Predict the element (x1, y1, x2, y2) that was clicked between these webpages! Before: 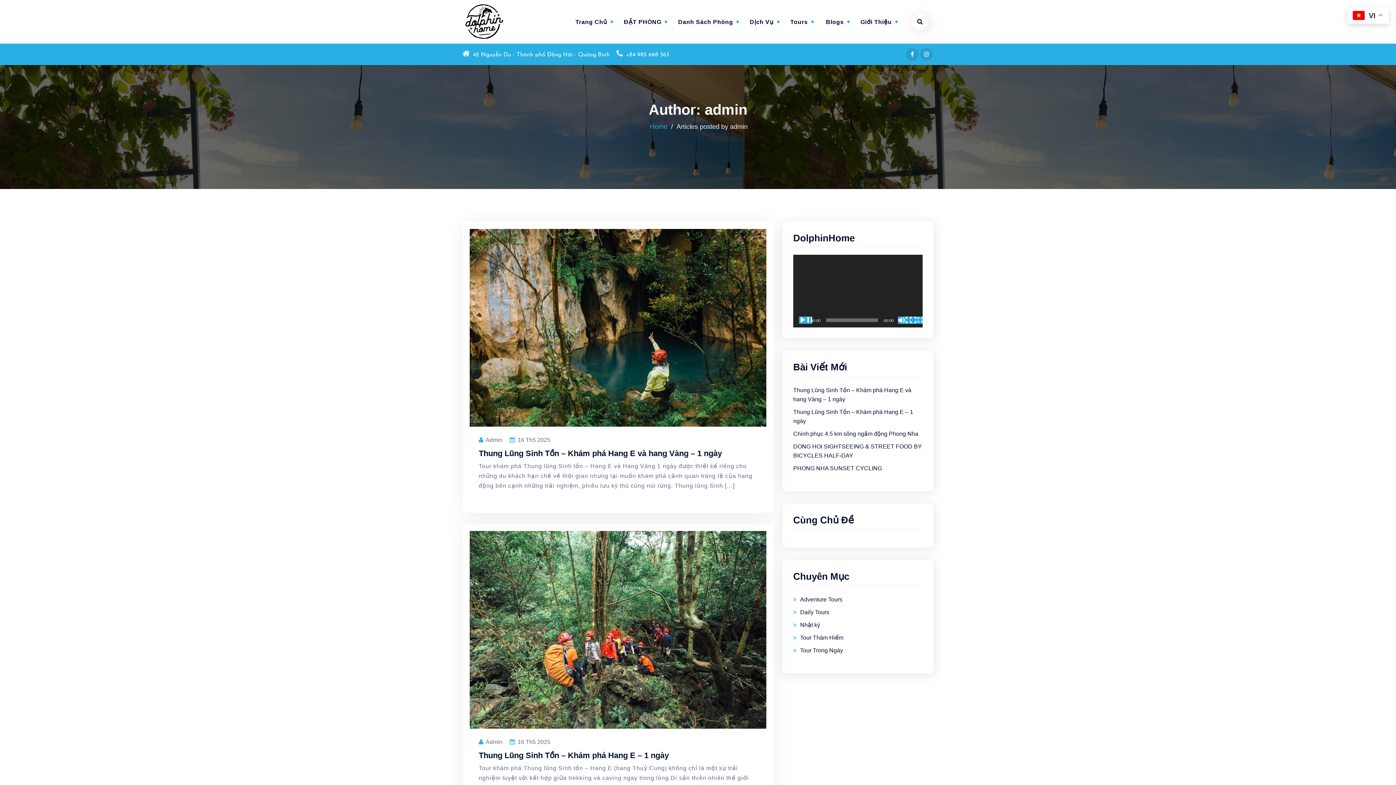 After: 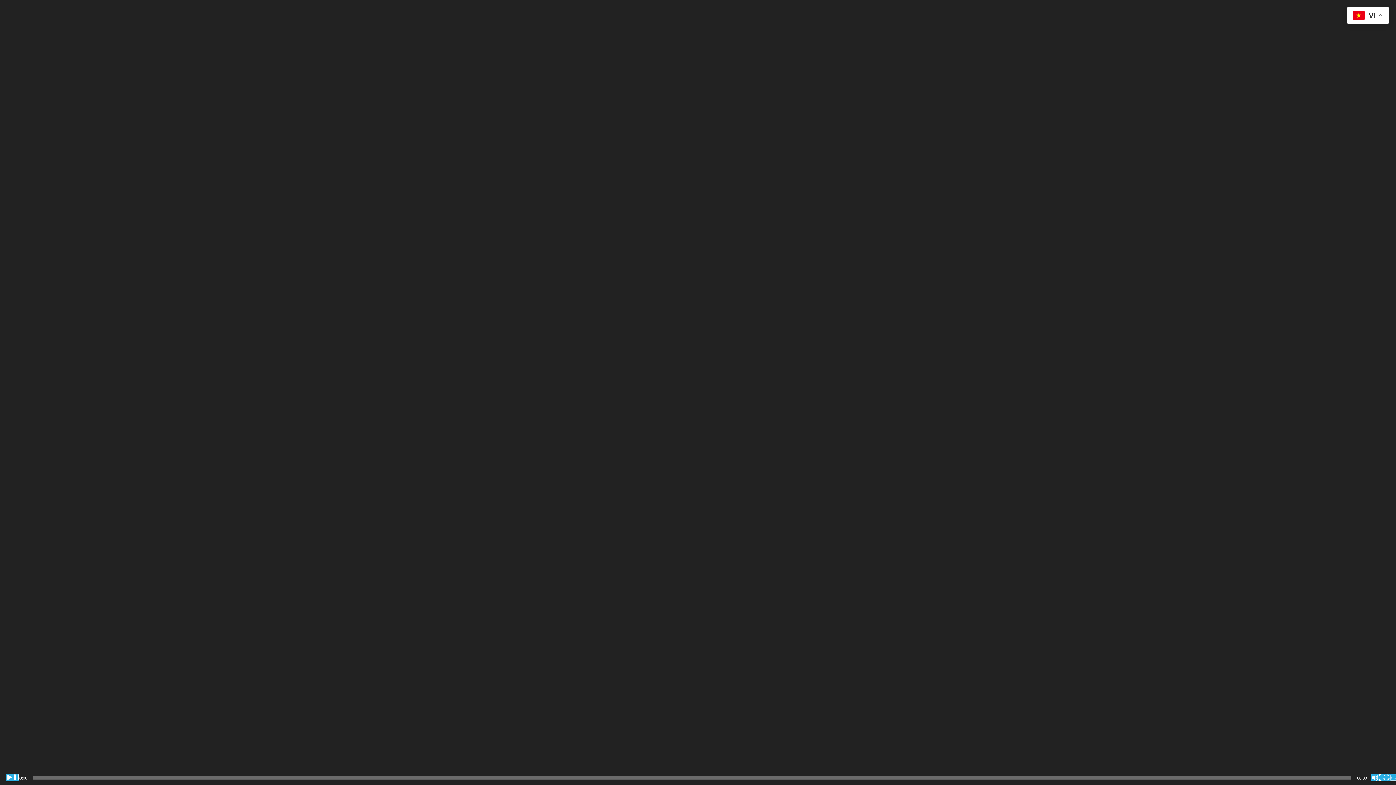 Action: bbox: (909, 316, 922, 324) label: Toàn màn hình